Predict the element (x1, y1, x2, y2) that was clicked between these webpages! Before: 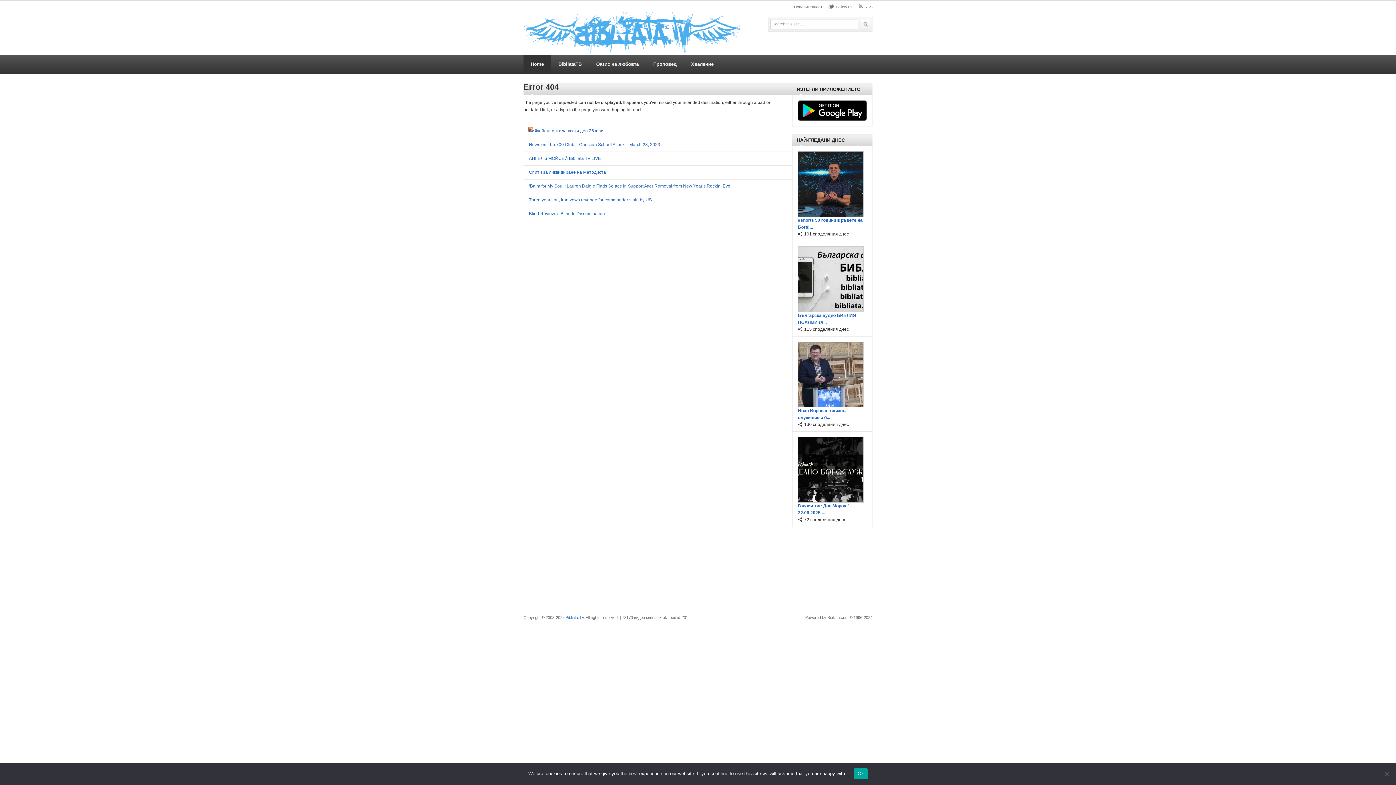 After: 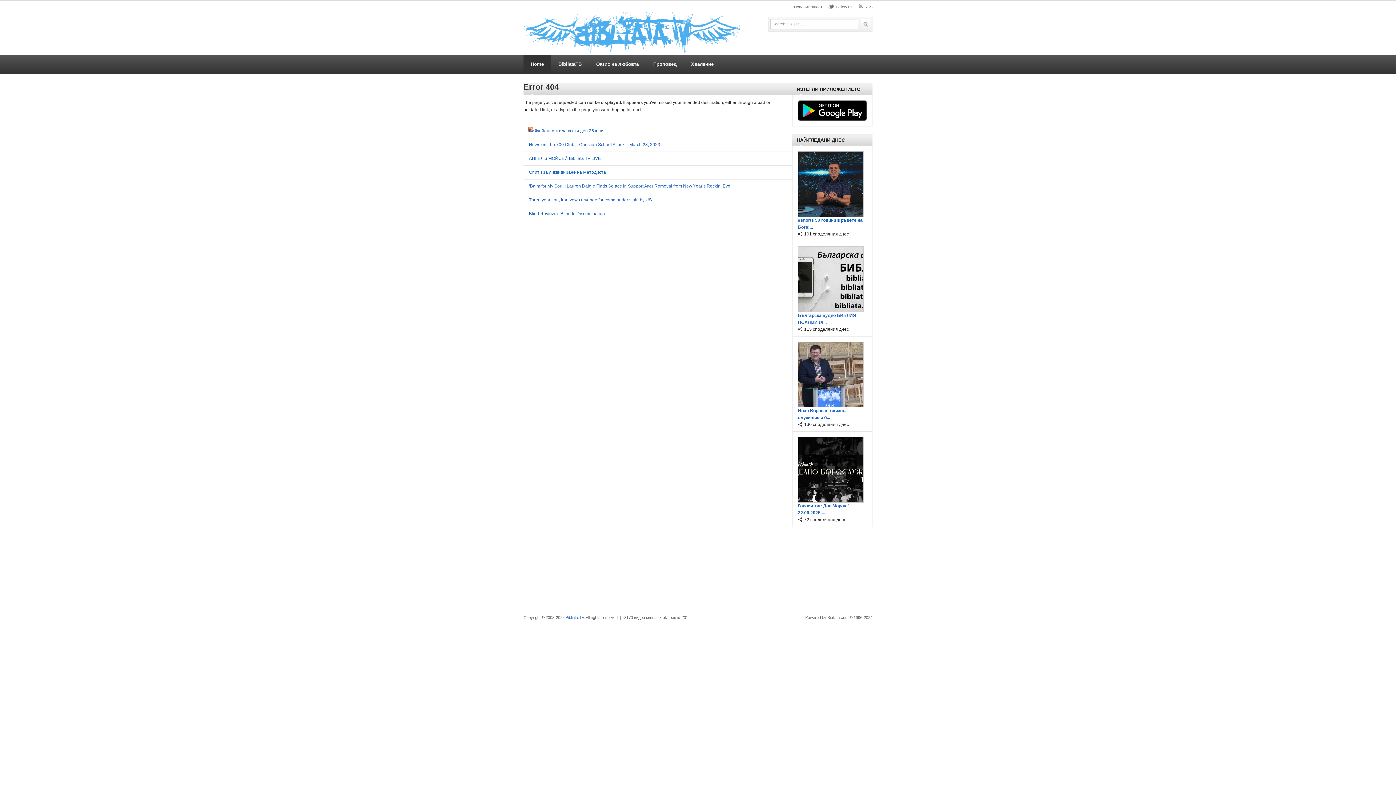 Action: bbox: (854, 768, 867, 779) label: Ok